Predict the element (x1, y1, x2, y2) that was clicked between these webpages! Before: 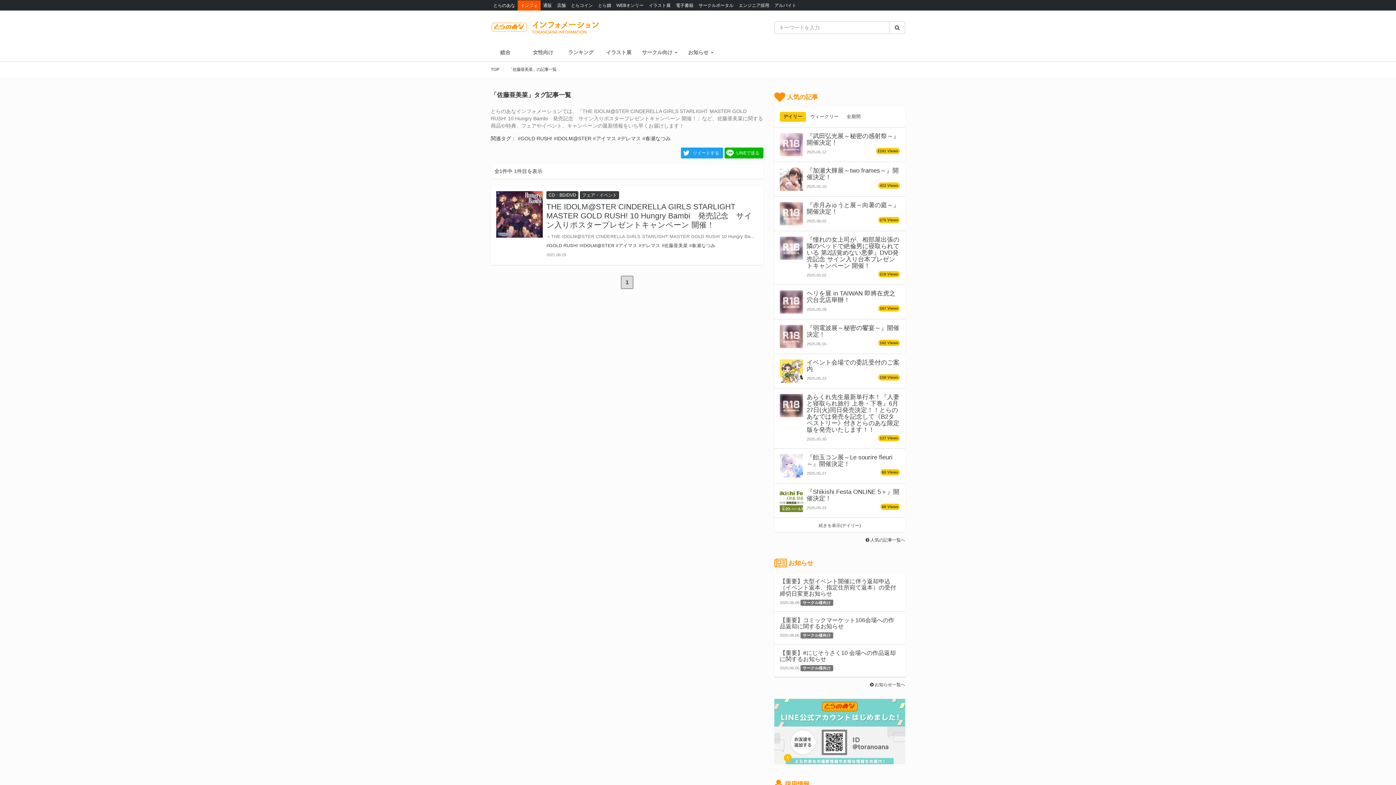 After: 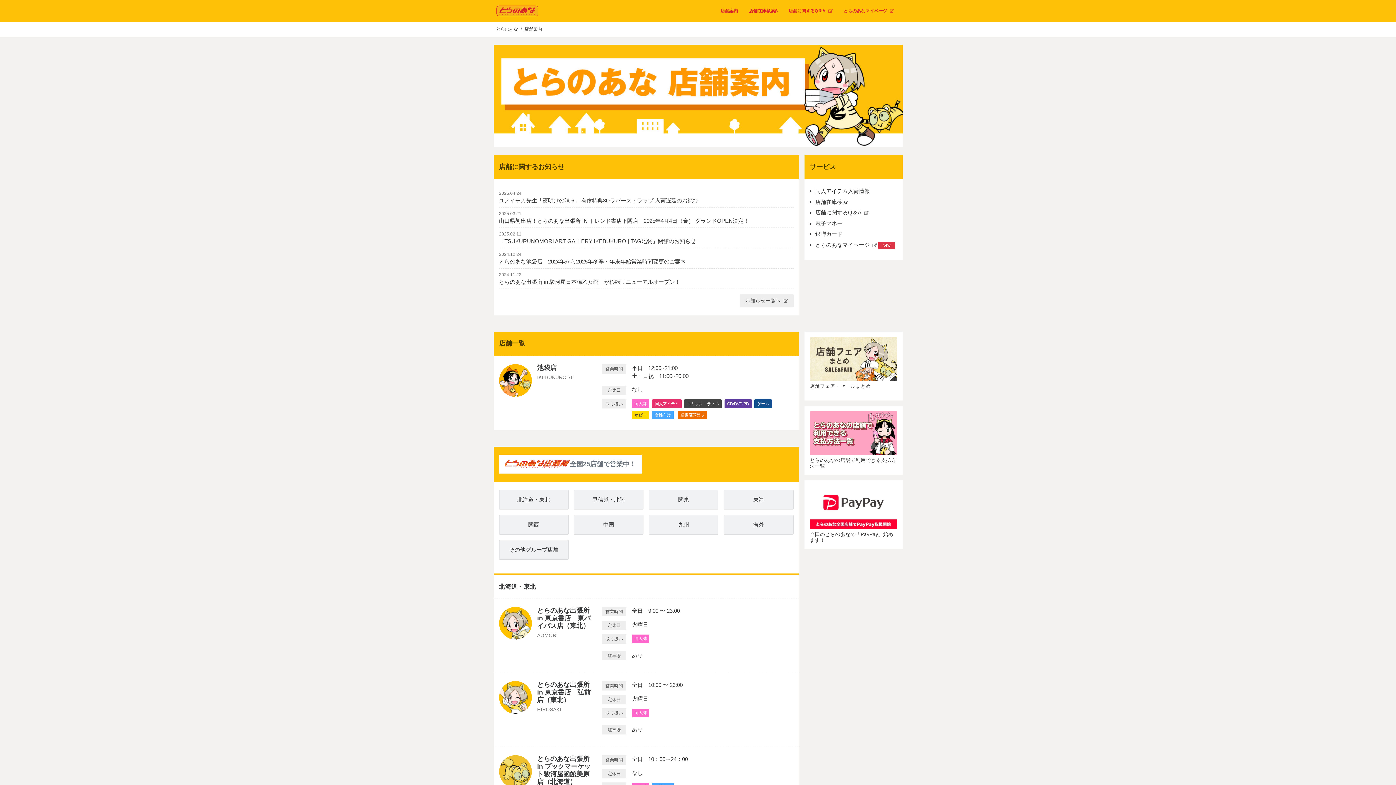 Action: bbox: (554, 0, 568, 10) label: 店舗